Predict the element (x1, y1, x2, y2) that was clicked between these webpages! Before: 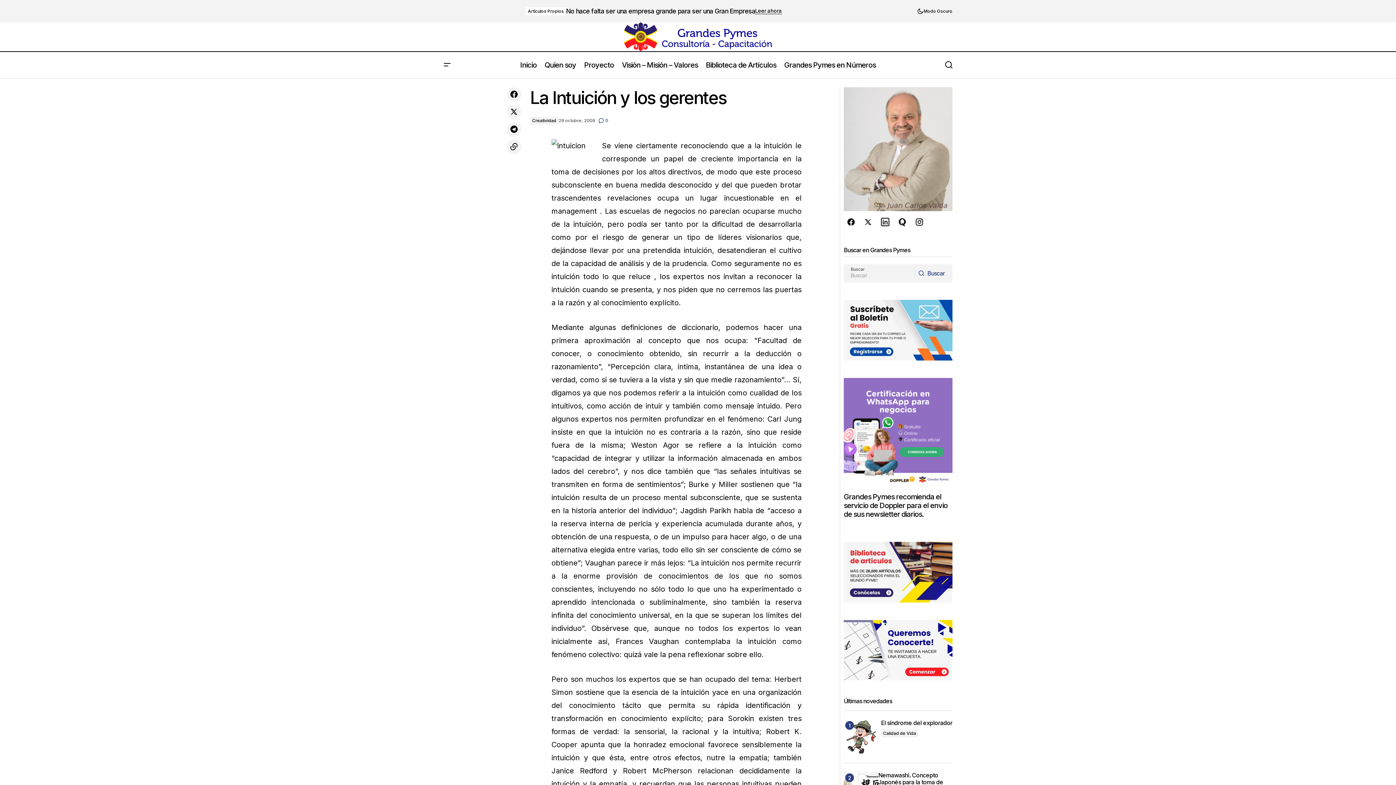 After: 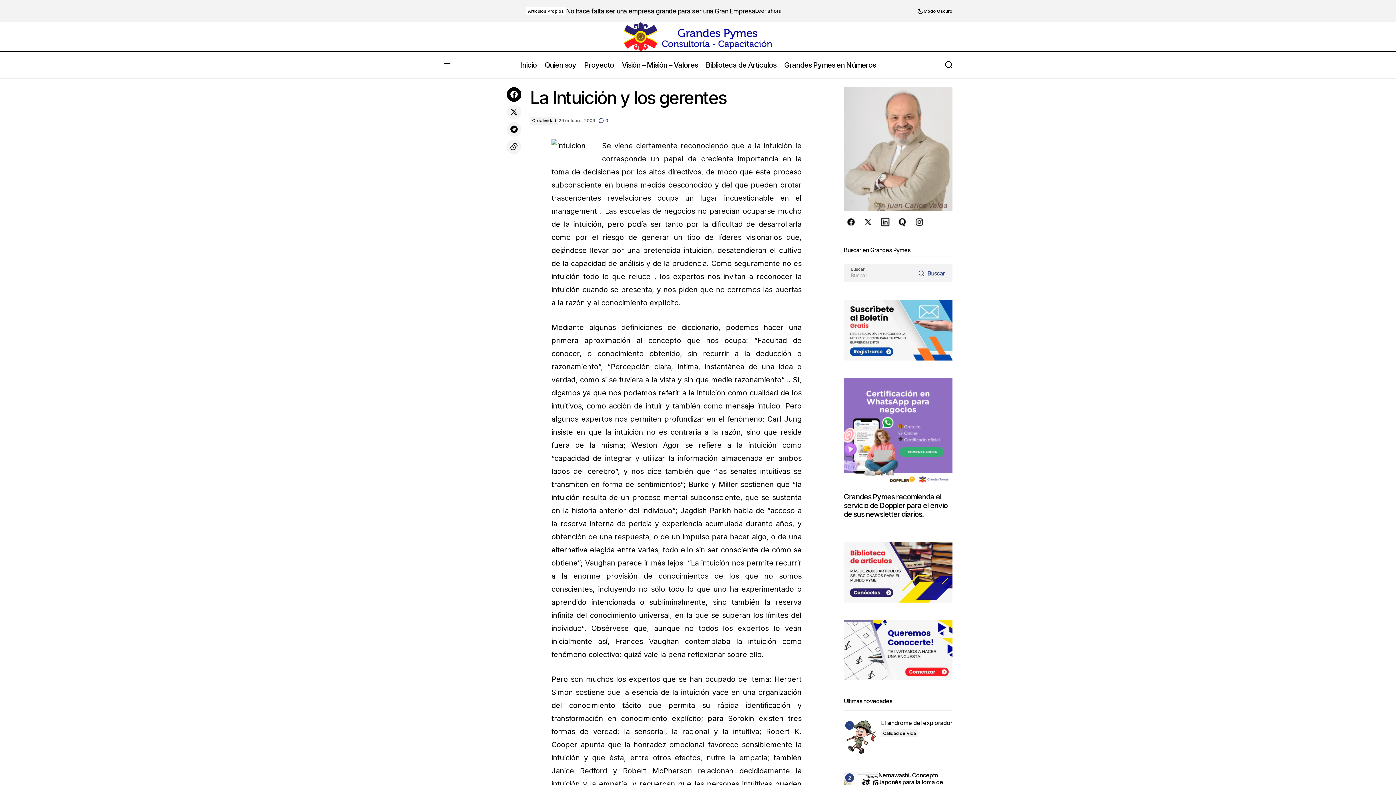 Action: bbox: (505, 85, 522, 103)